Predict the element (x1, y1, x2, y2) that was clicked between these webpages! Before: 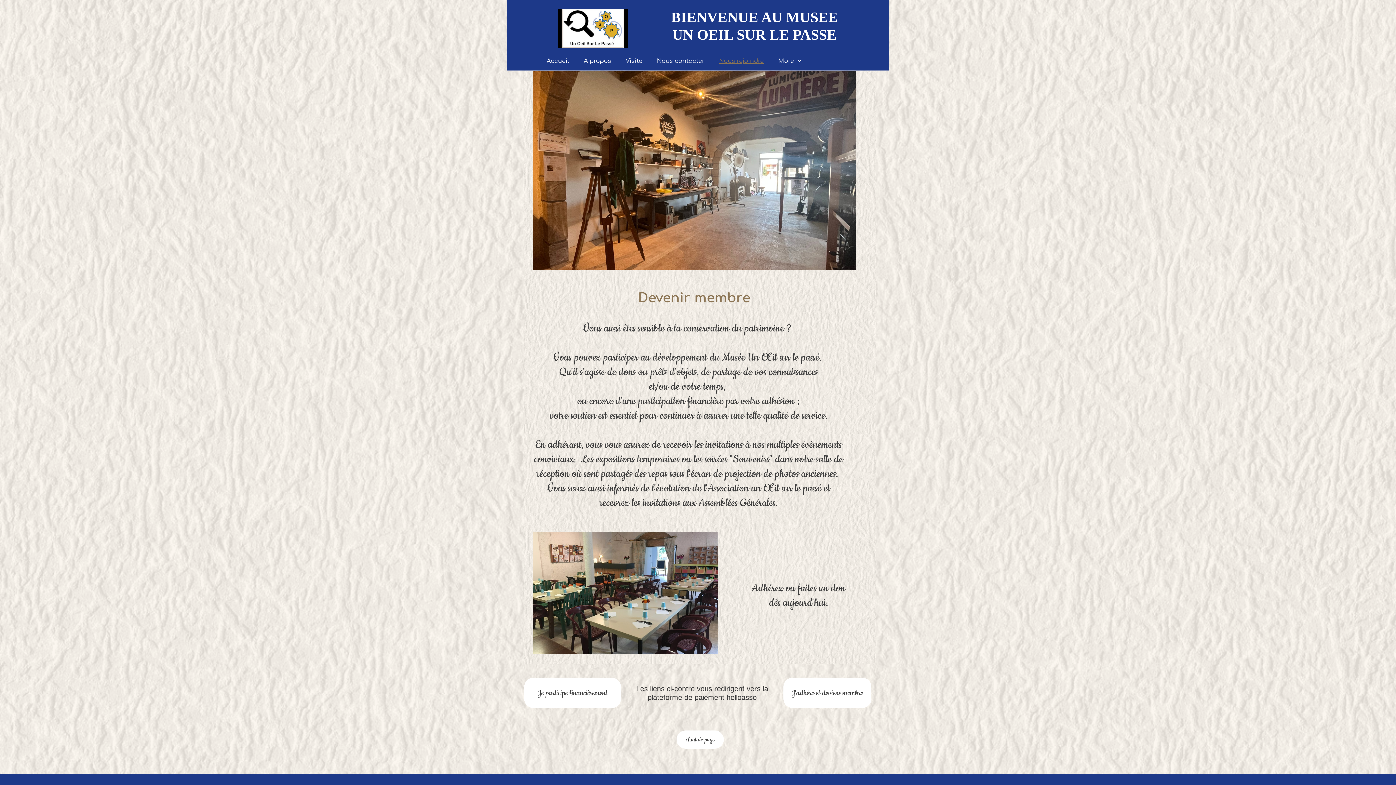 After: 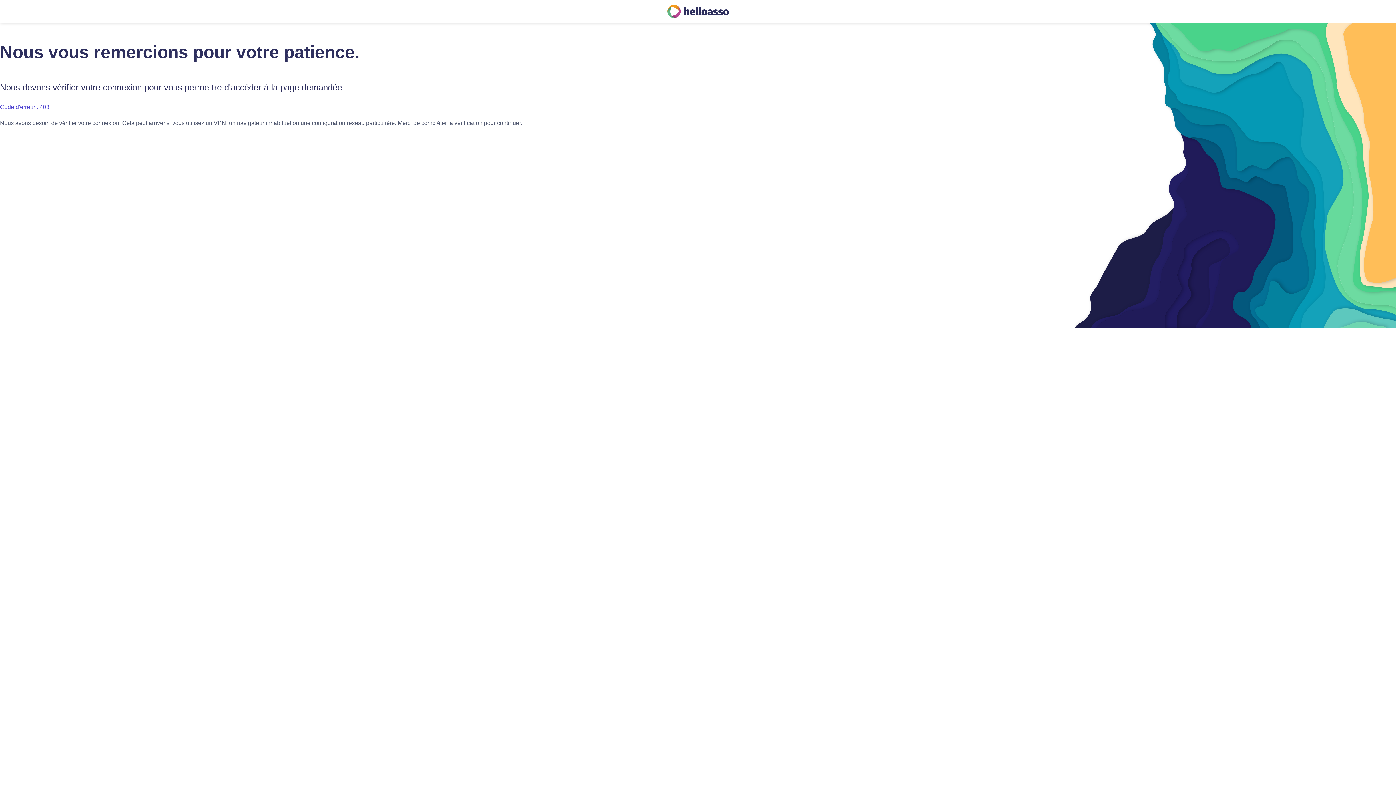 Action: bbox: (783, 678, 871, 708) label: J'adhère et deviens membre